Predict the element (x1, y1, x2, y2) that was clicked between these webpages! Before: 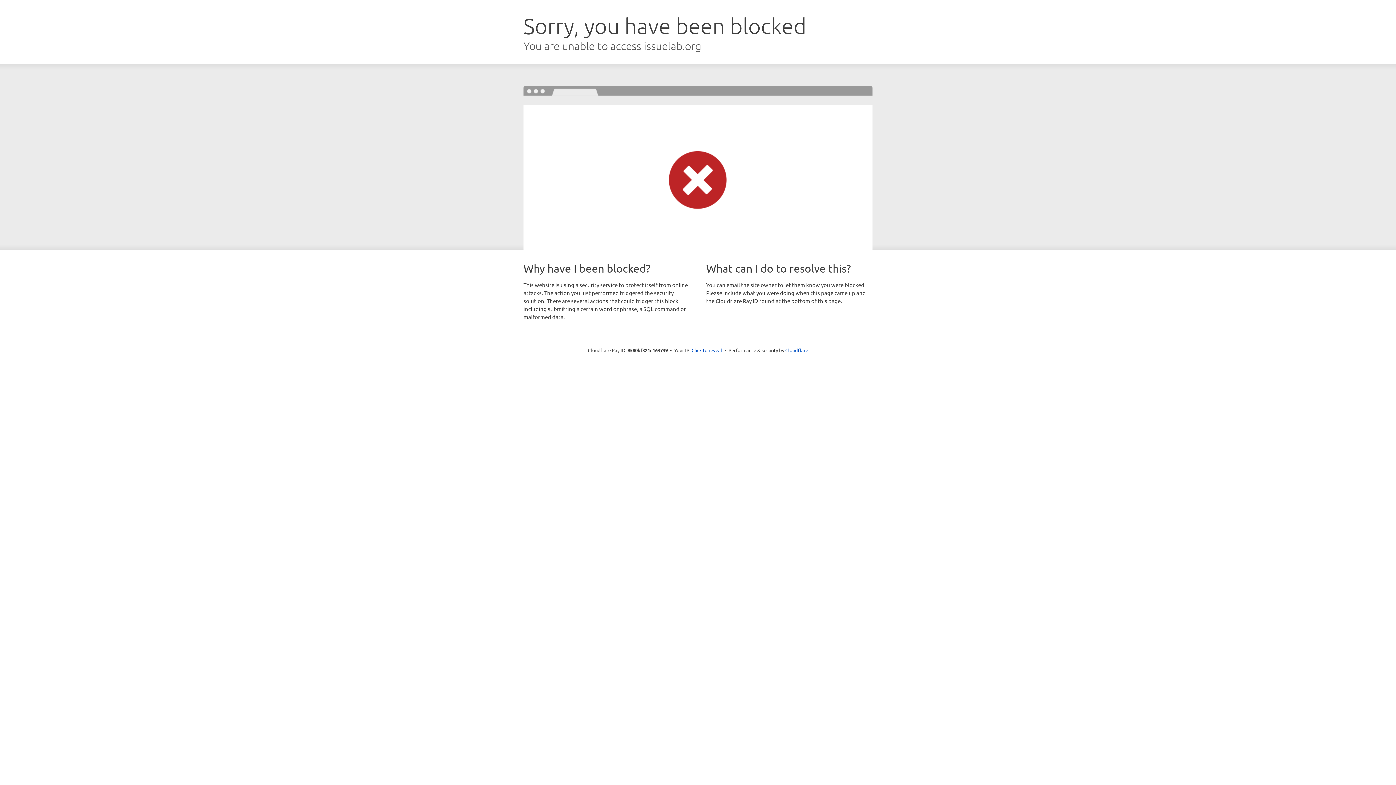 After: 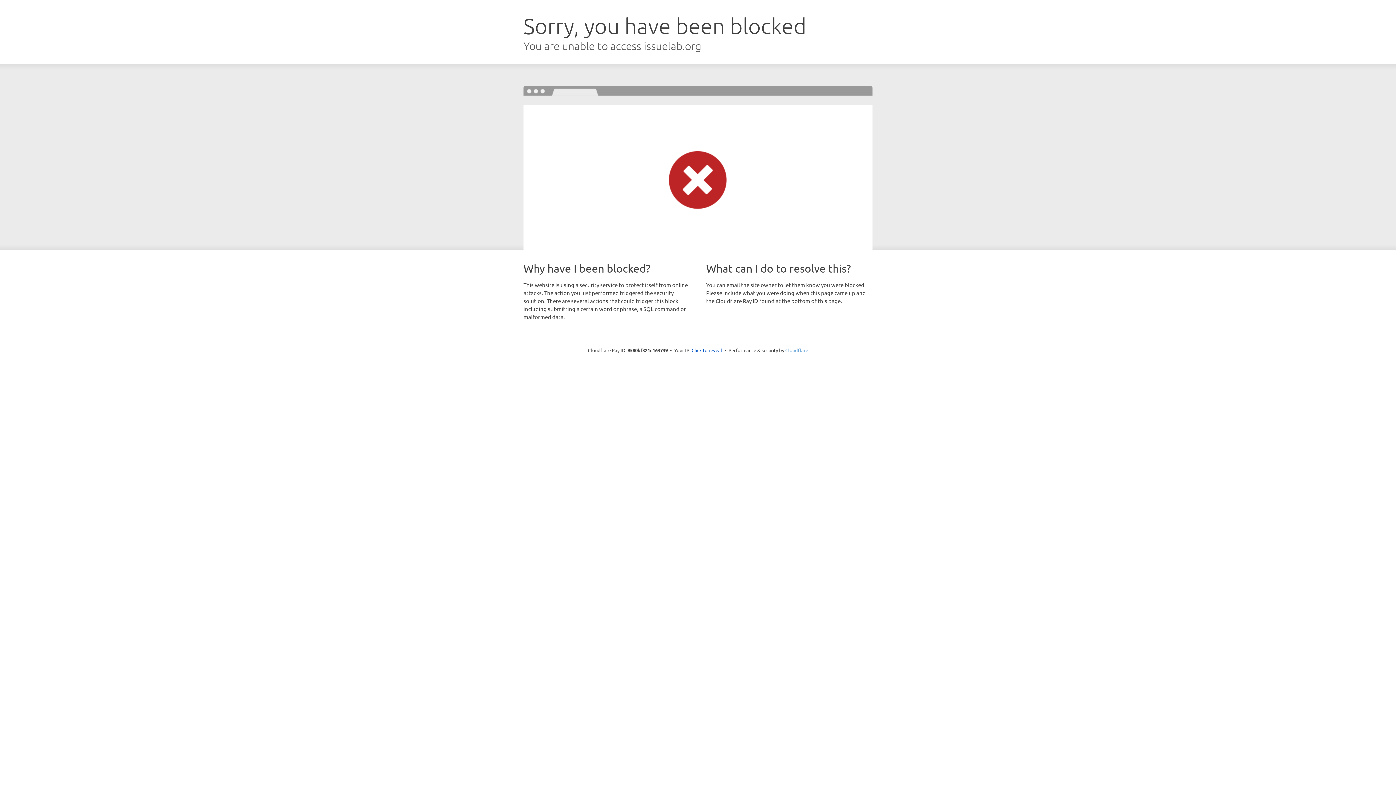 Action: bbox: (785, 347, 808, 353) label: Cloudflare